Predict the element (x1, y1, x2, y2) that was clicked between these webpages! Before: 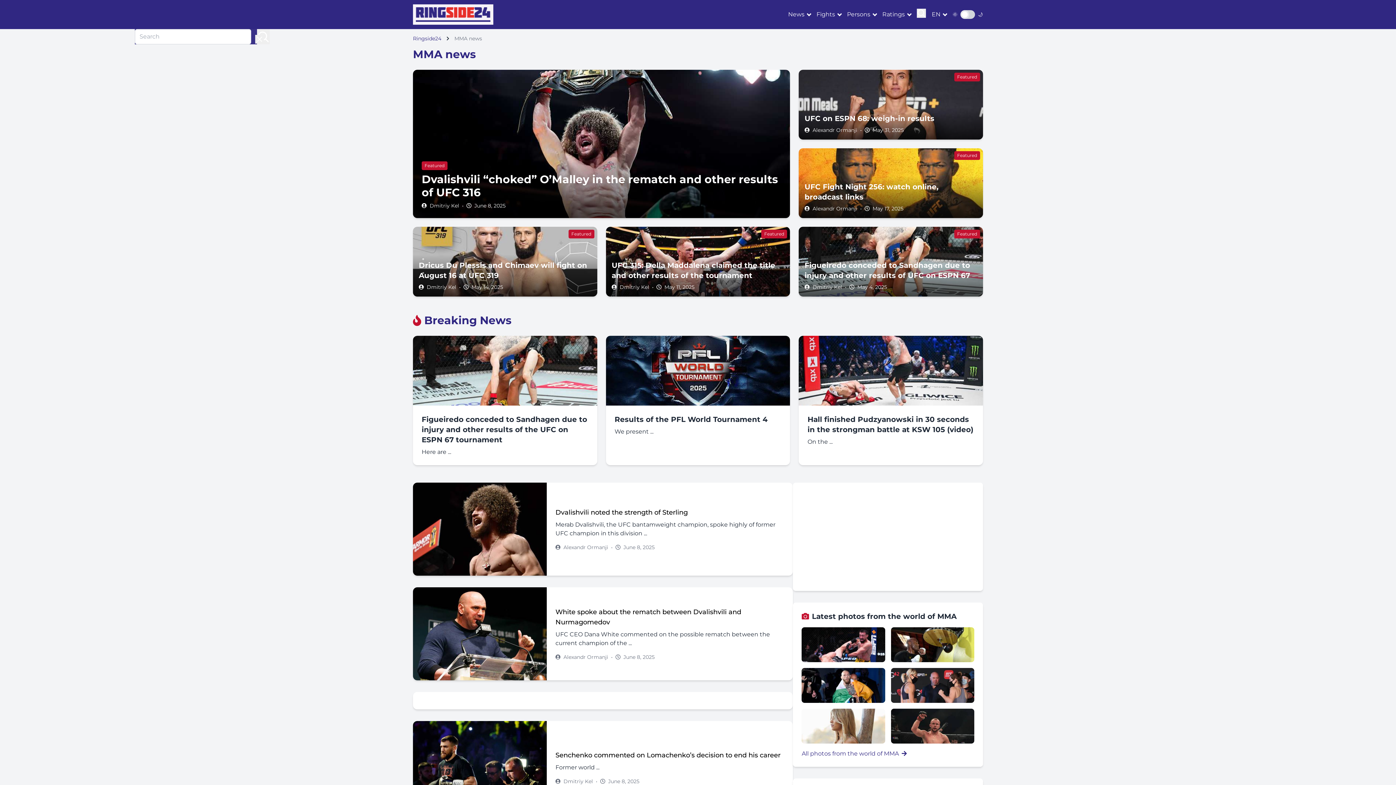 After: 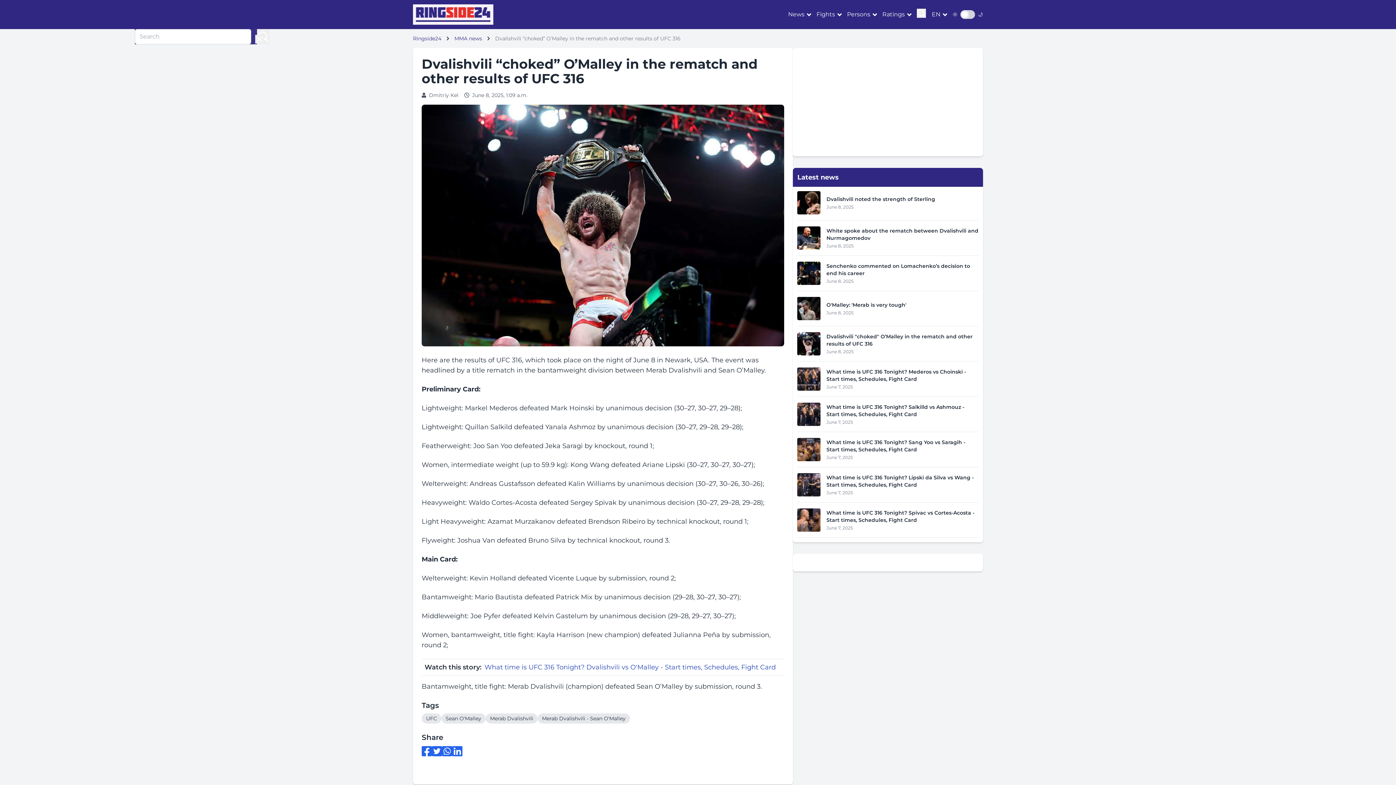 Action: bbox: (413, 69, 790, 218)